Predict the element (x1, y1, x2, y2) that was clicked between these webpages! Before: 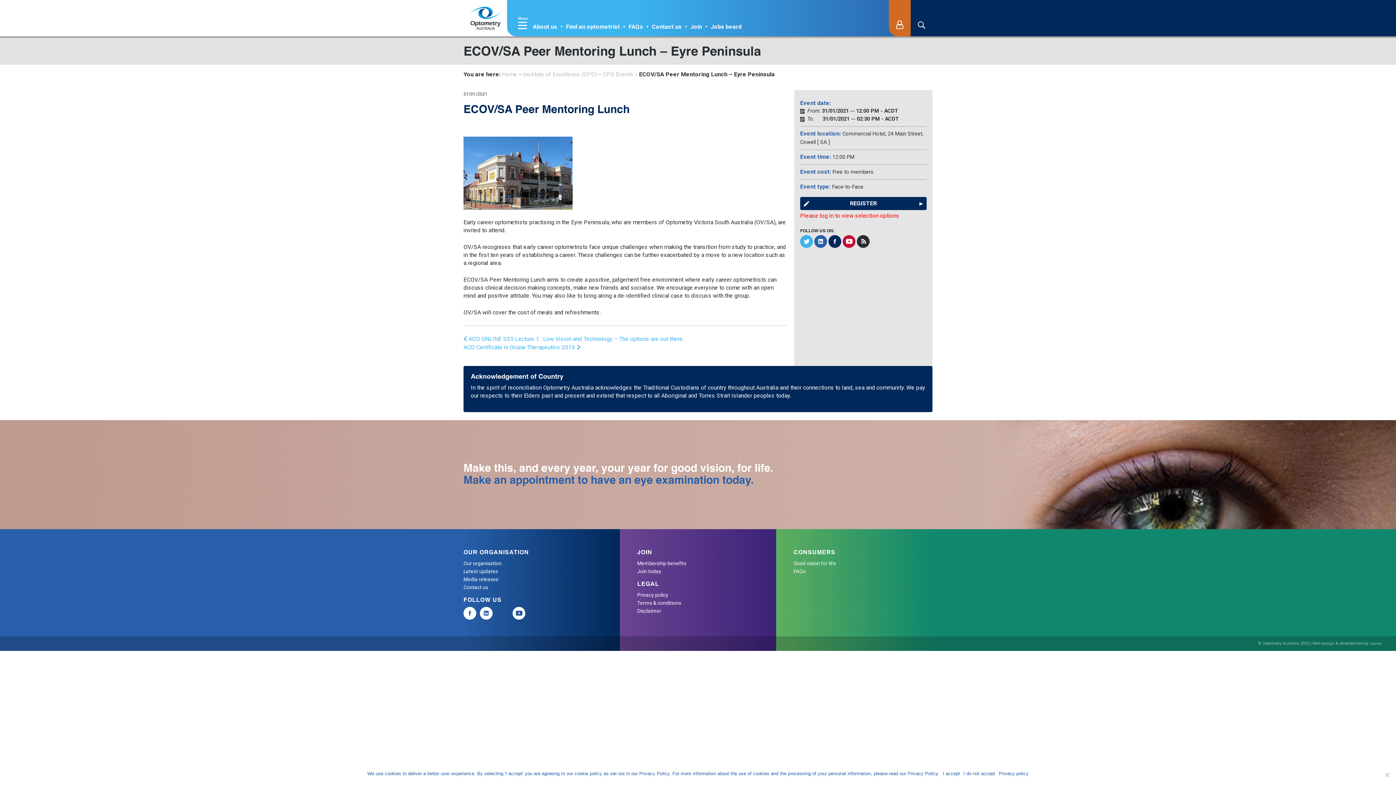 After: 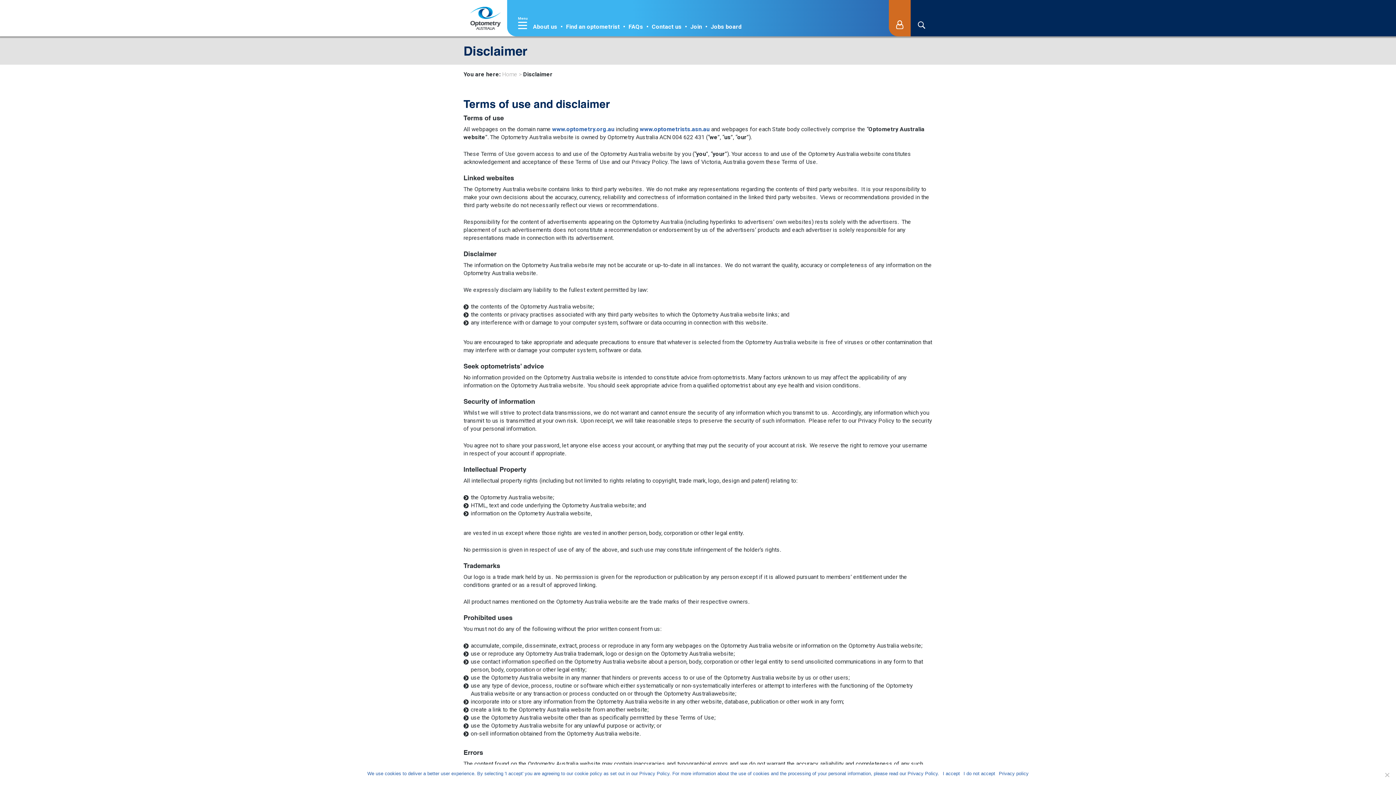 Action: label: Disclaimer bbox: (637, 608, 661, 614)